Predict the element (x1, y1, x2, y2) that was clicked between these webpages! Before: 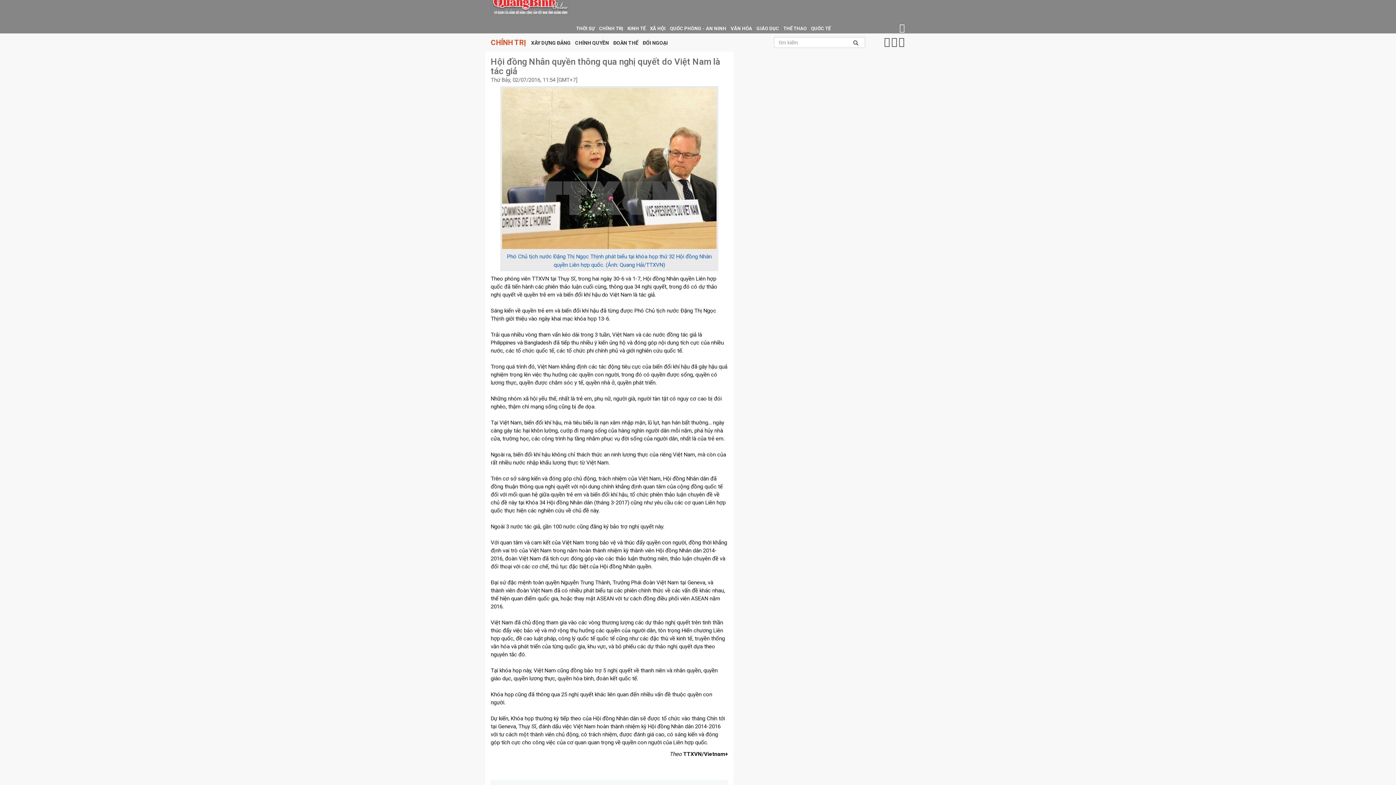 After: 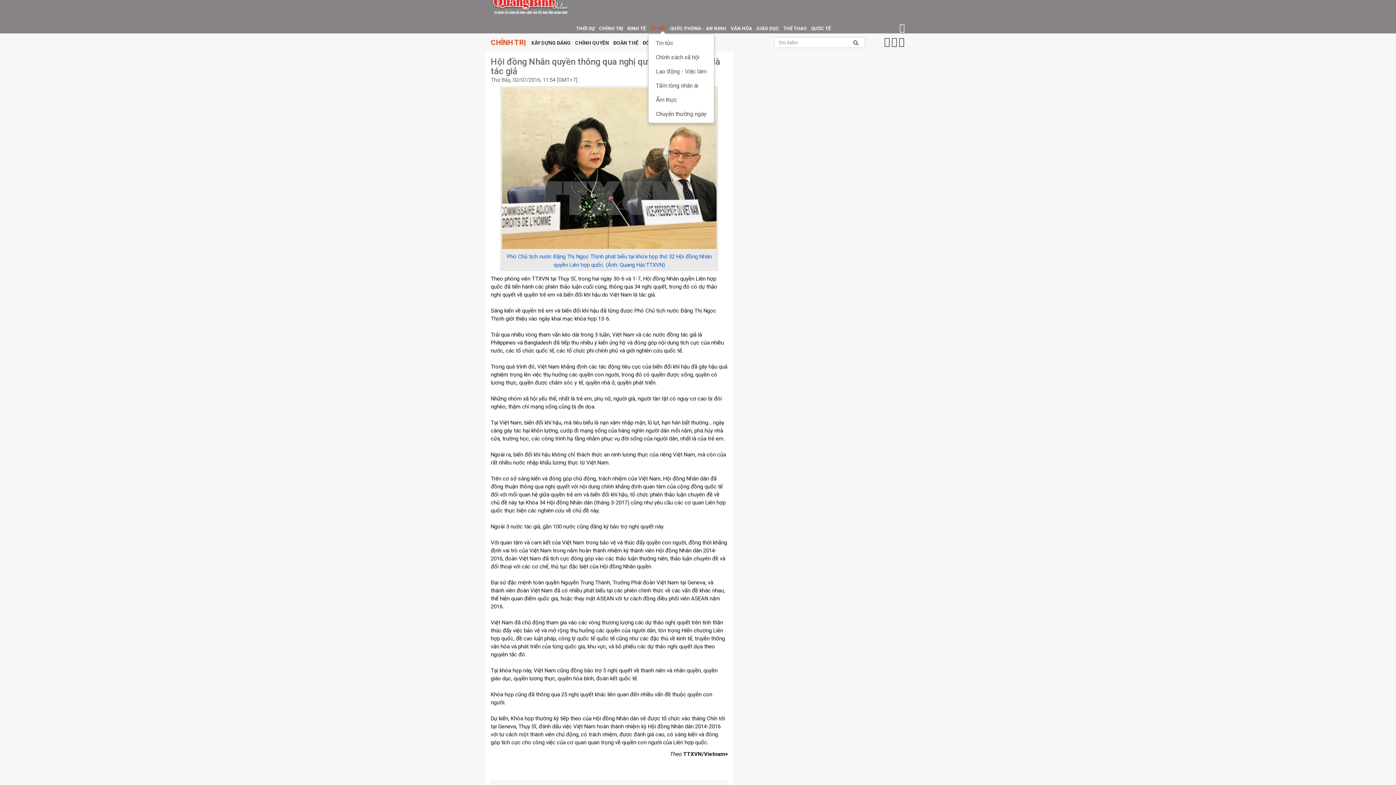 Action: label: XÃ HỘI bbox: (650, 23, 666, 33)